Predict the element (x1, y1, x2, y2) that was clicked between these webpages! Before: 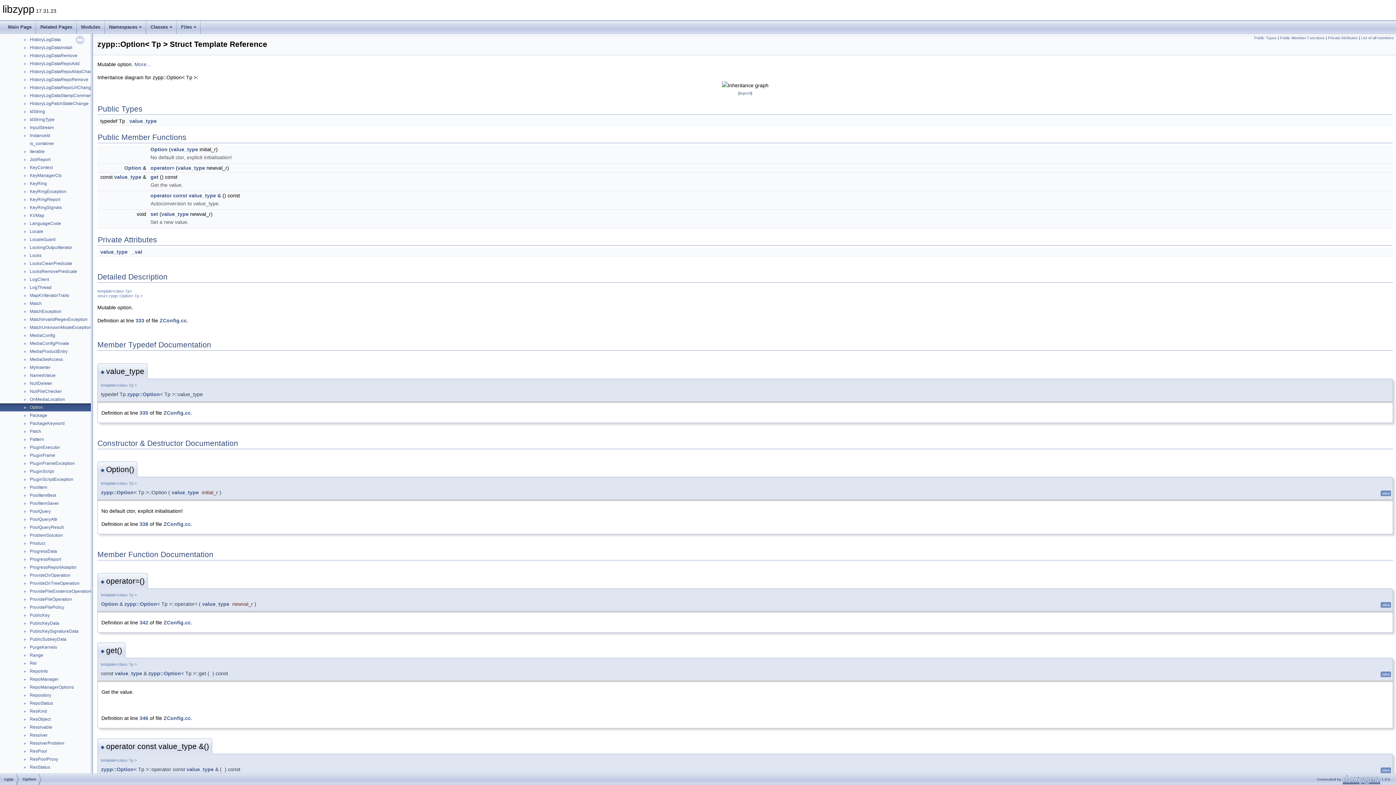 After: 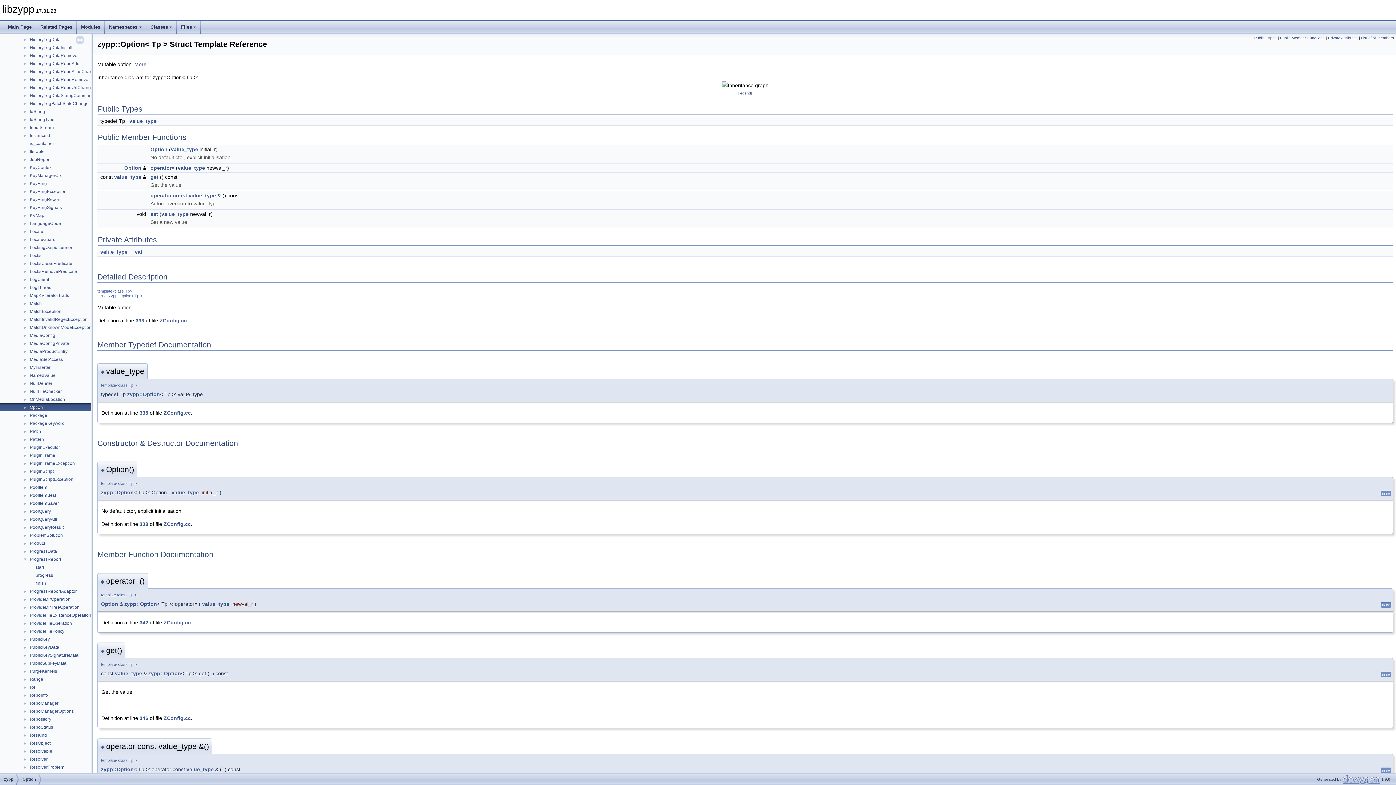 Action: bbox: (0, 556, 29, 562) label: ►